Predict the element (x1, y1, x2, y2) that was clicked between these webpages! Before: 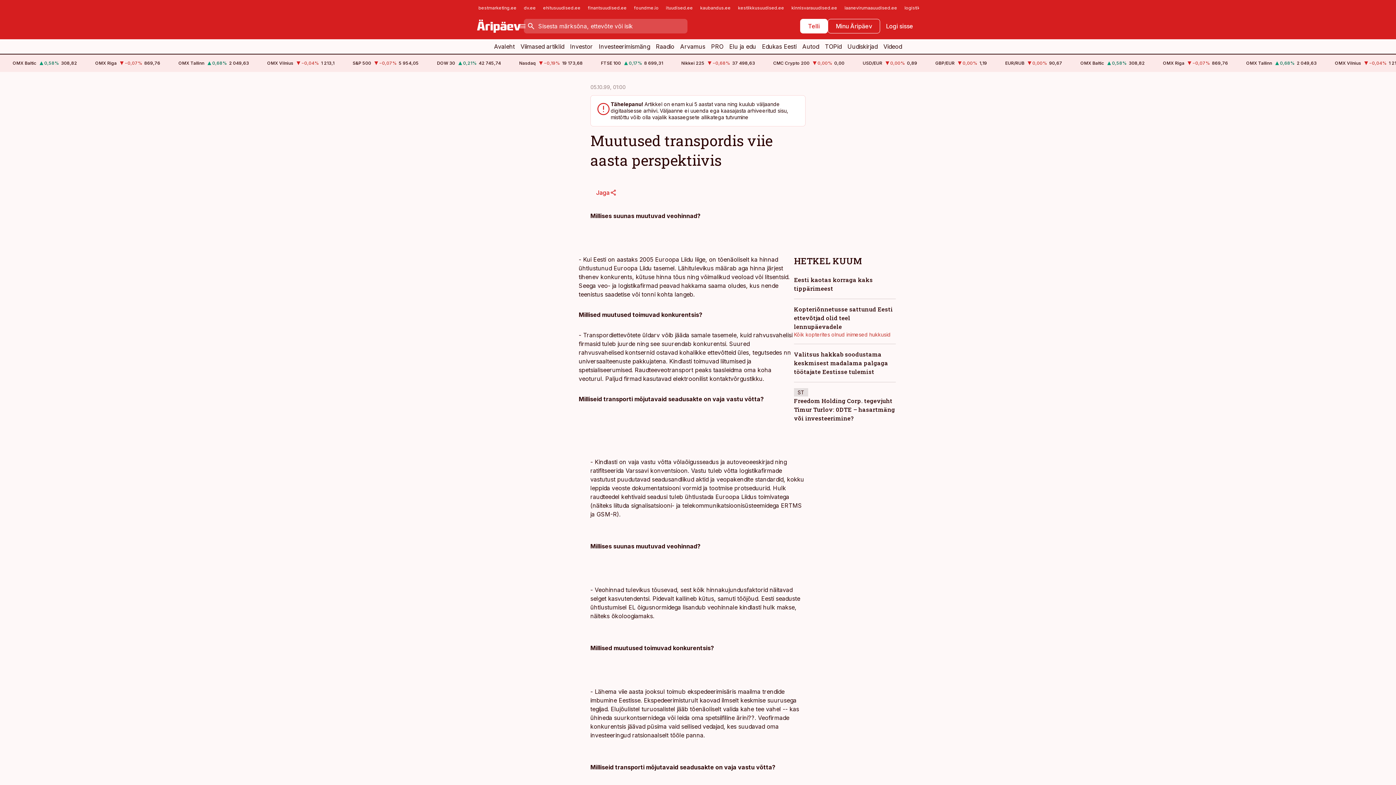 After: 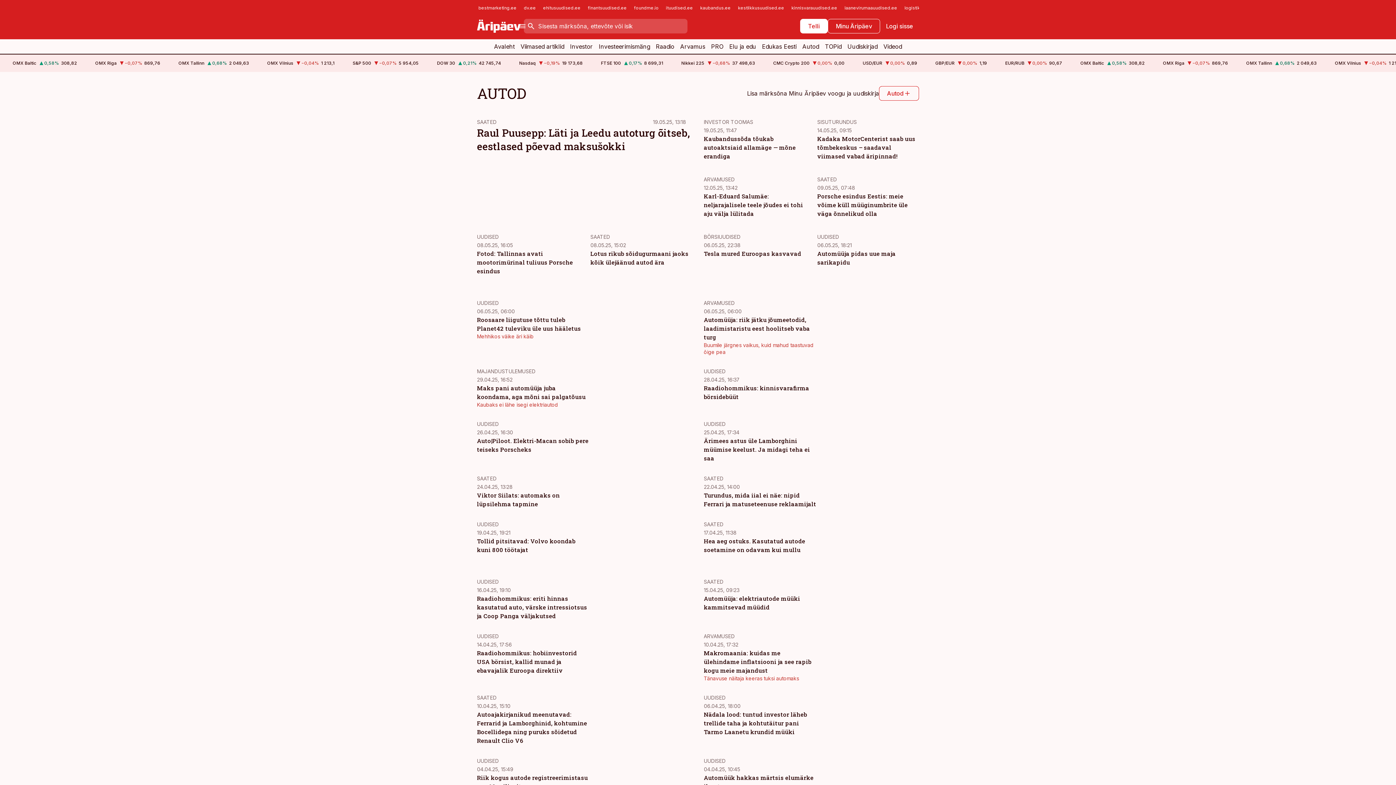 Action: label: Autod bbox: (799, 39, 822, 53)